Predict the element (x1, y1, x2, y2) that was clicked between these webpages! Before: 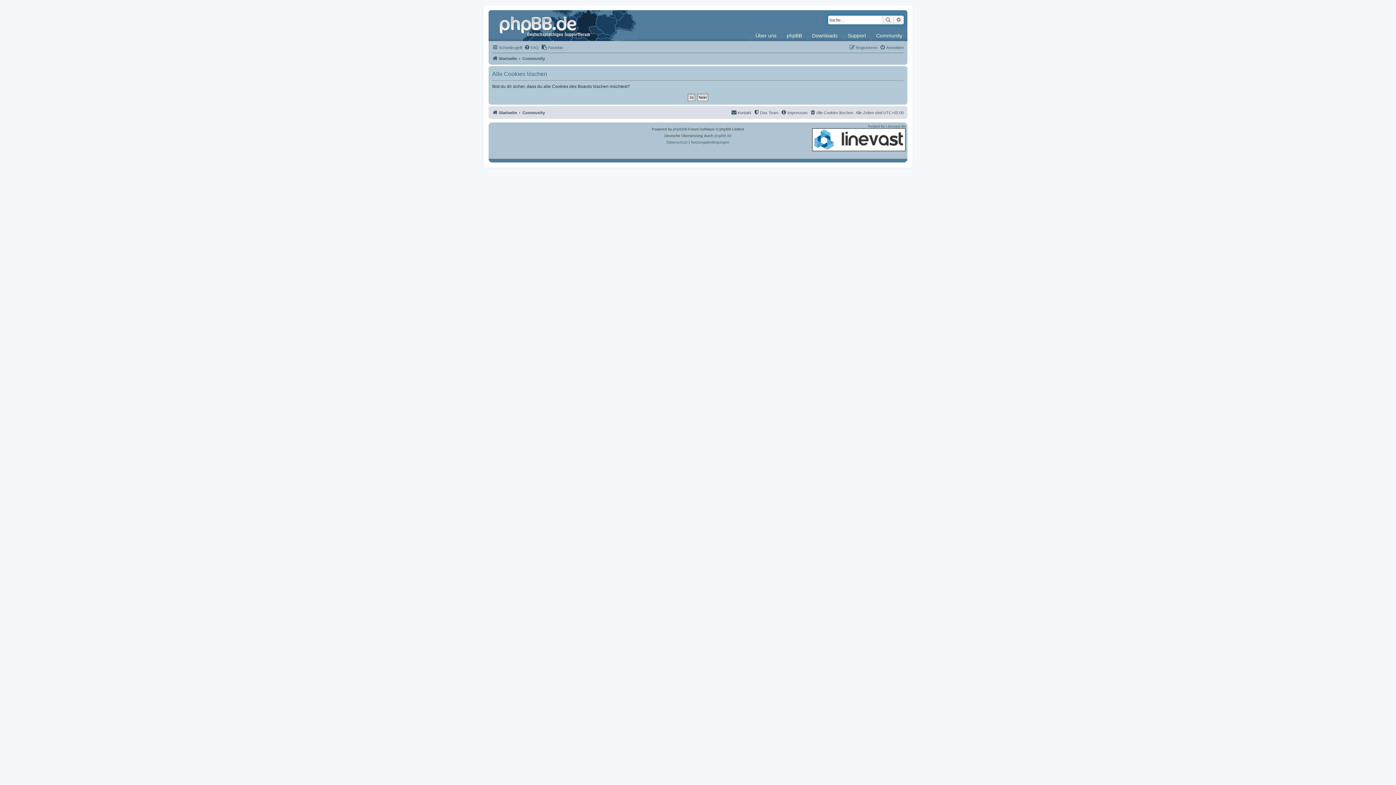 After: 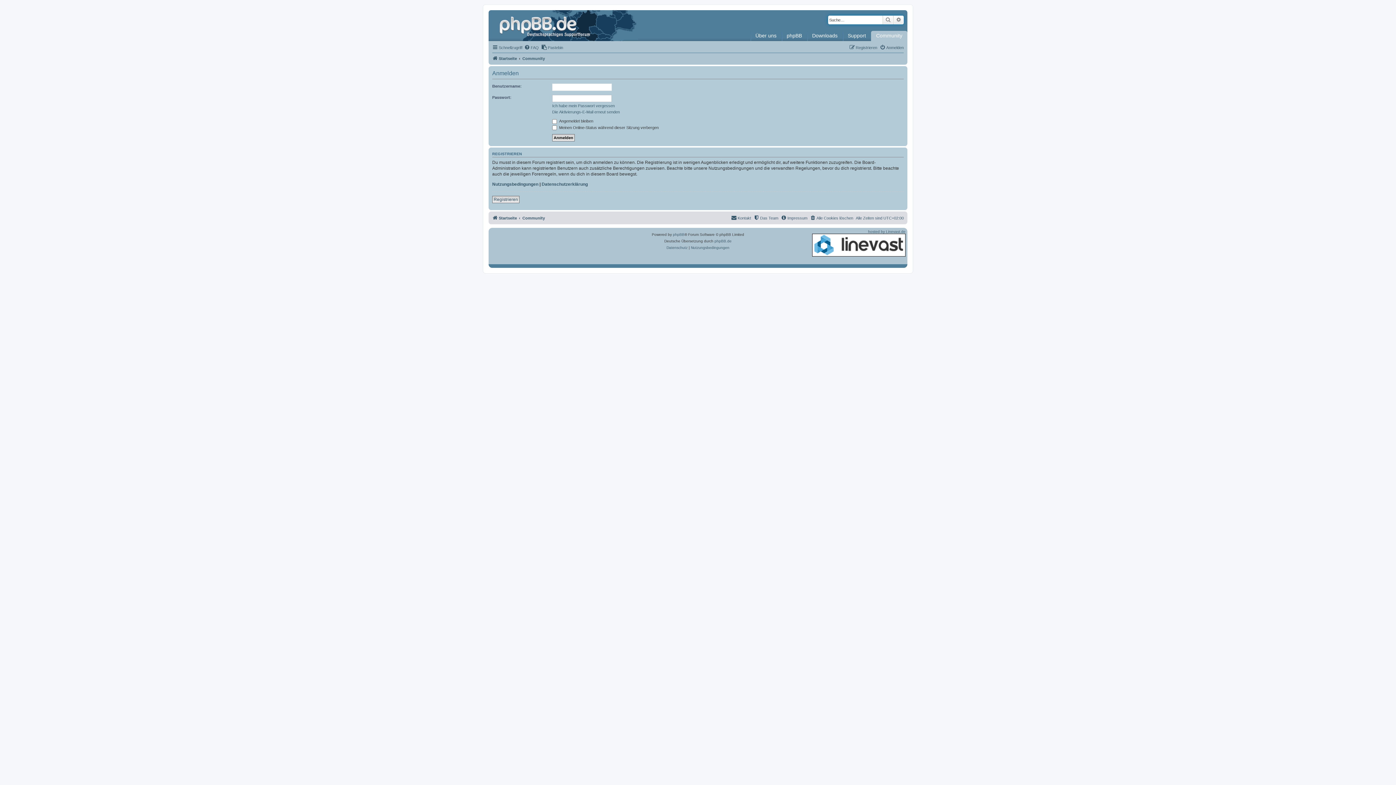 Action: bbox: (880, 43, 904, 52) label: Anmelden